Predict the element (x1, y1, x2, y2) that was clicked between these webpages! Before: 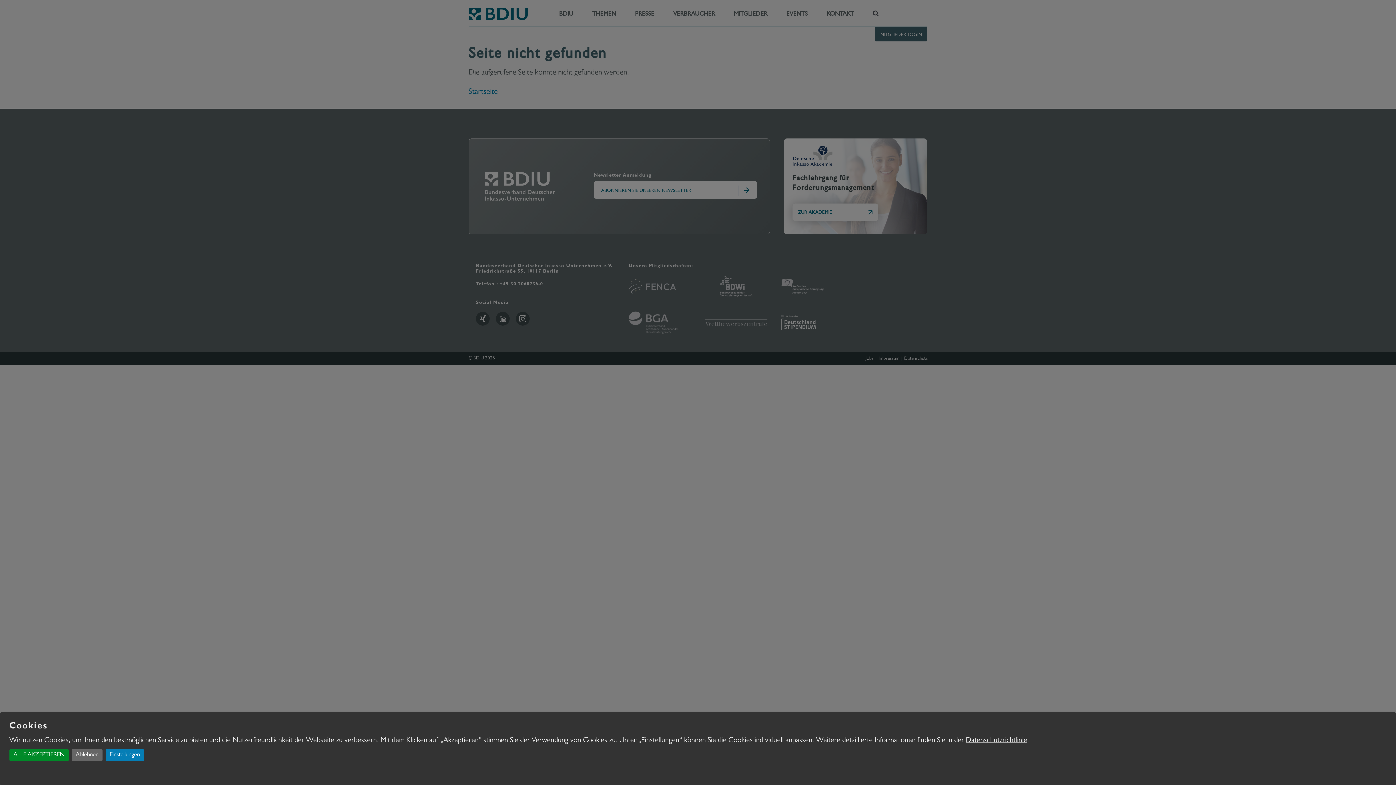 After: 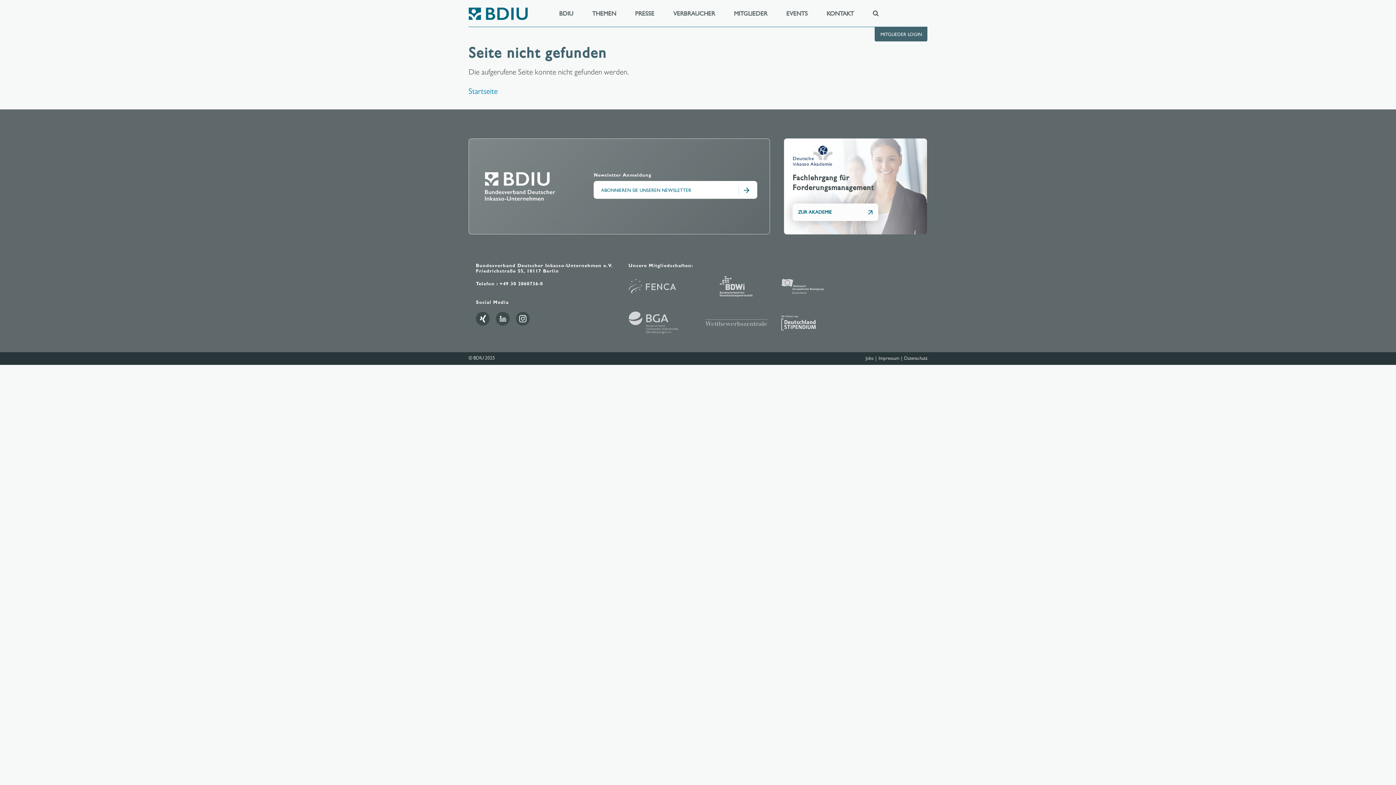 Action: bbox: (9, 749, 68, 761) label: ALLE AKZEPTIEREN